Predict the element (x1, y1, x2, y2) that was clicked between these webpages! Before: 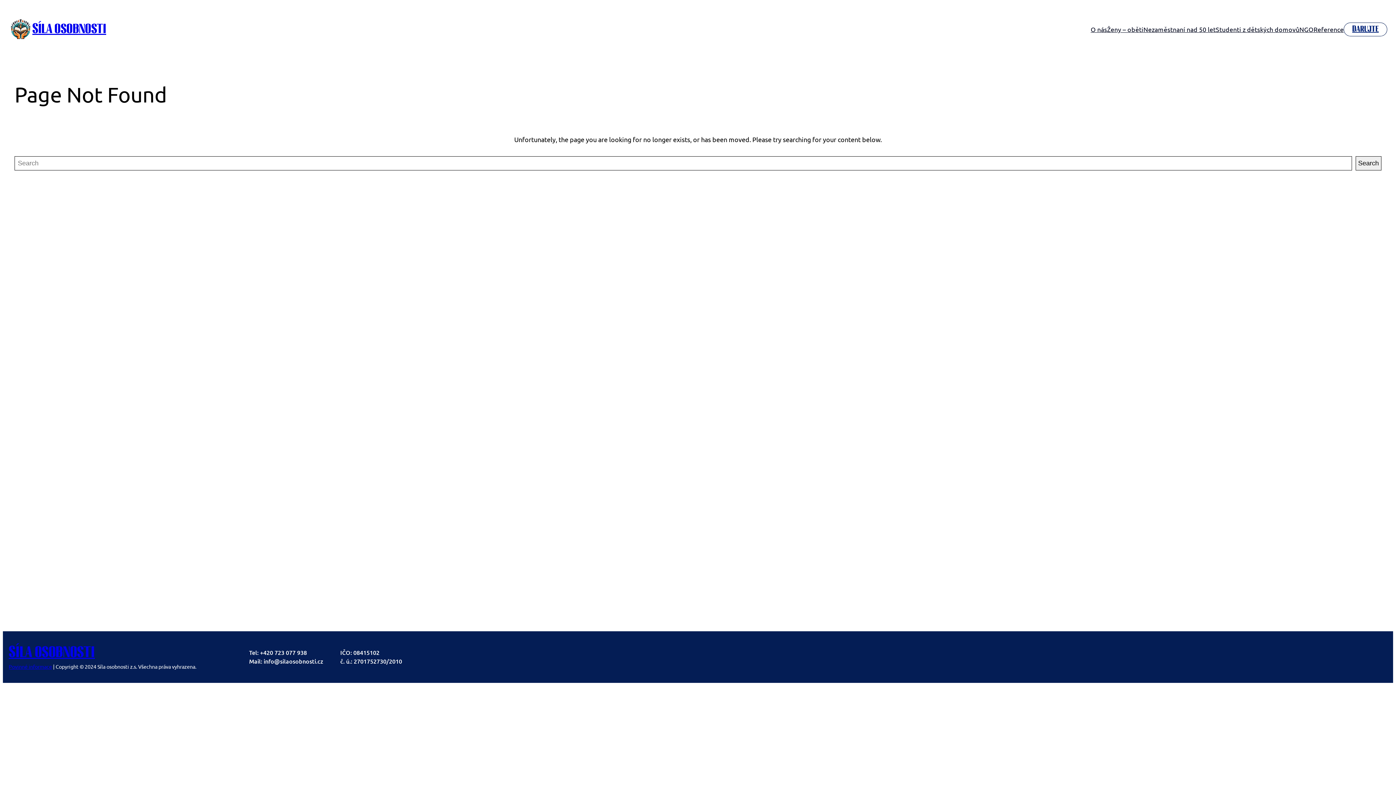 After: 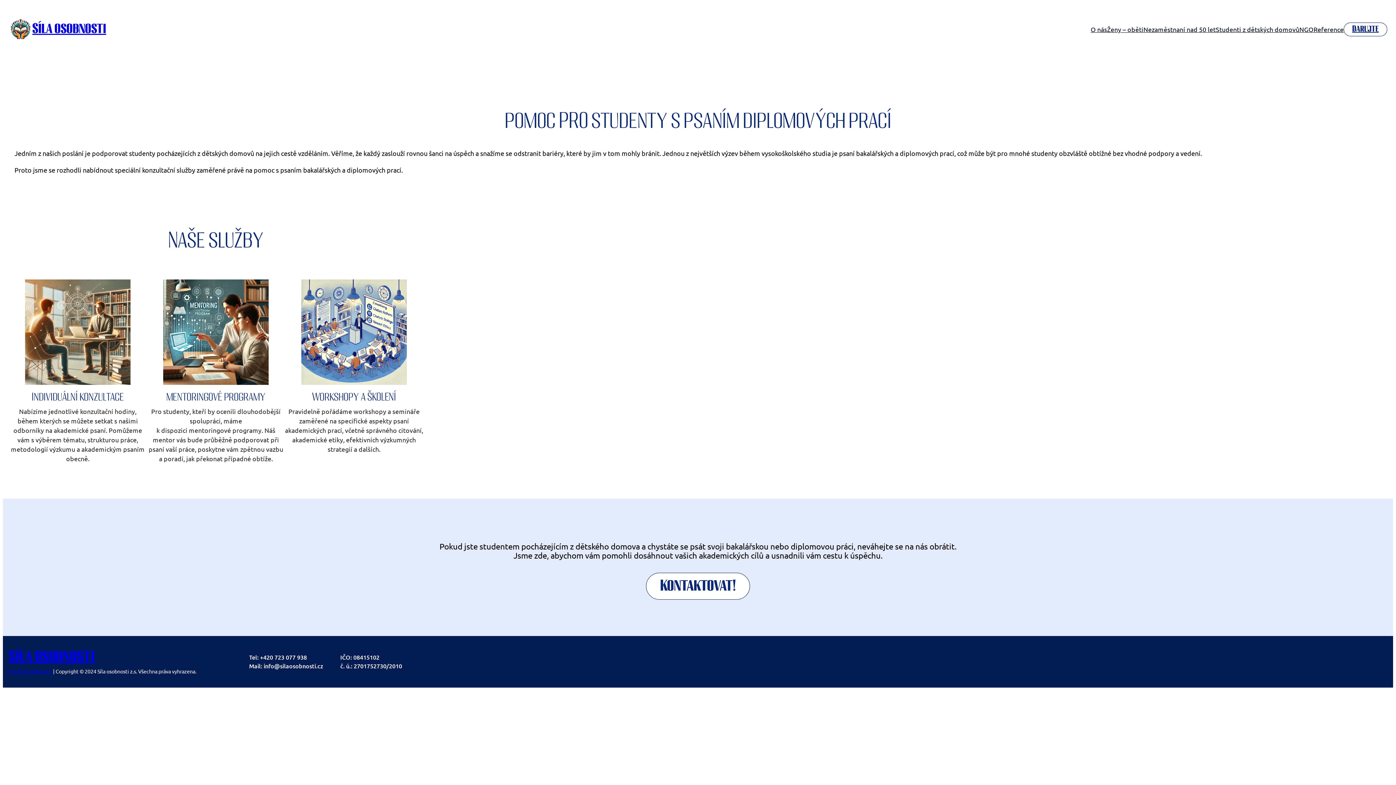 Action: bbox: (1216, 24, 1299, 34) label: Studenti z dětských domovů